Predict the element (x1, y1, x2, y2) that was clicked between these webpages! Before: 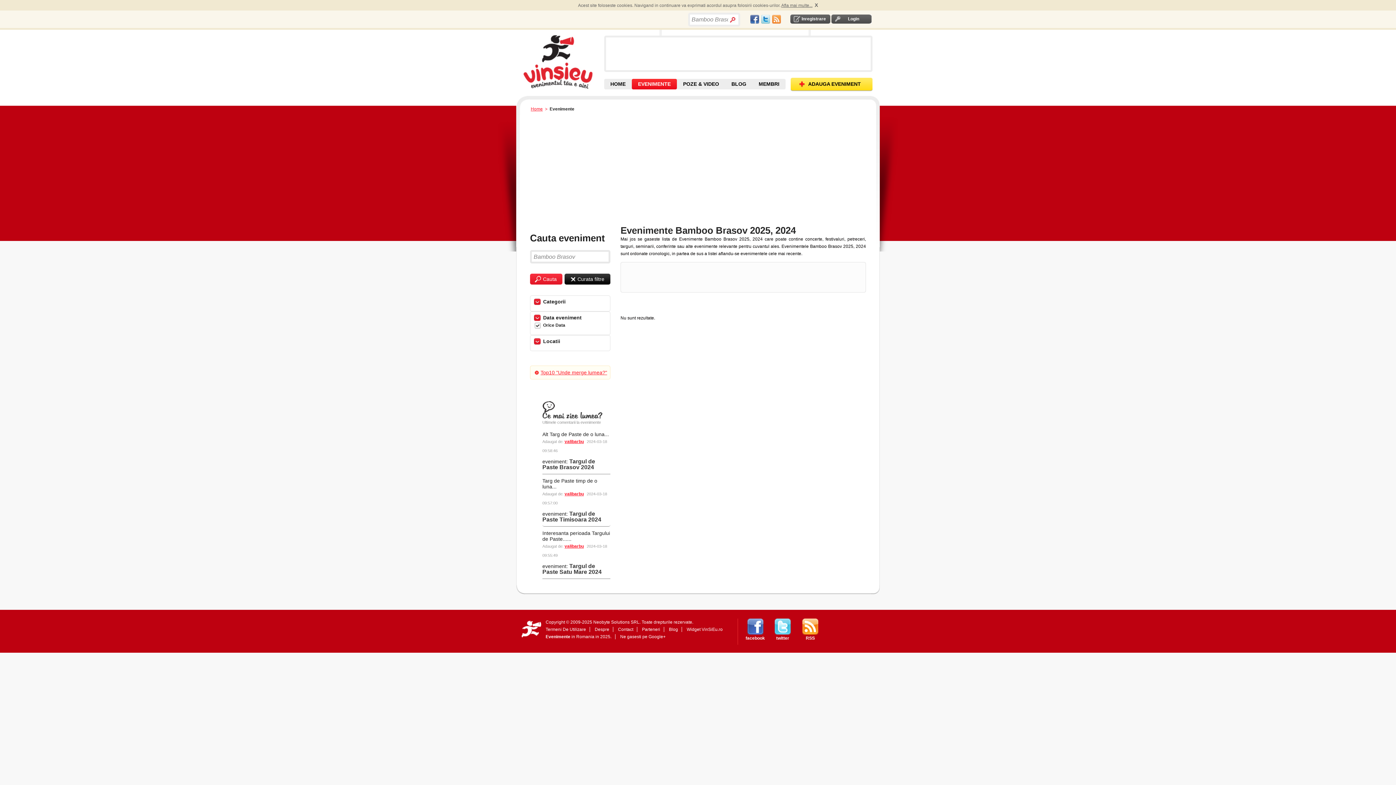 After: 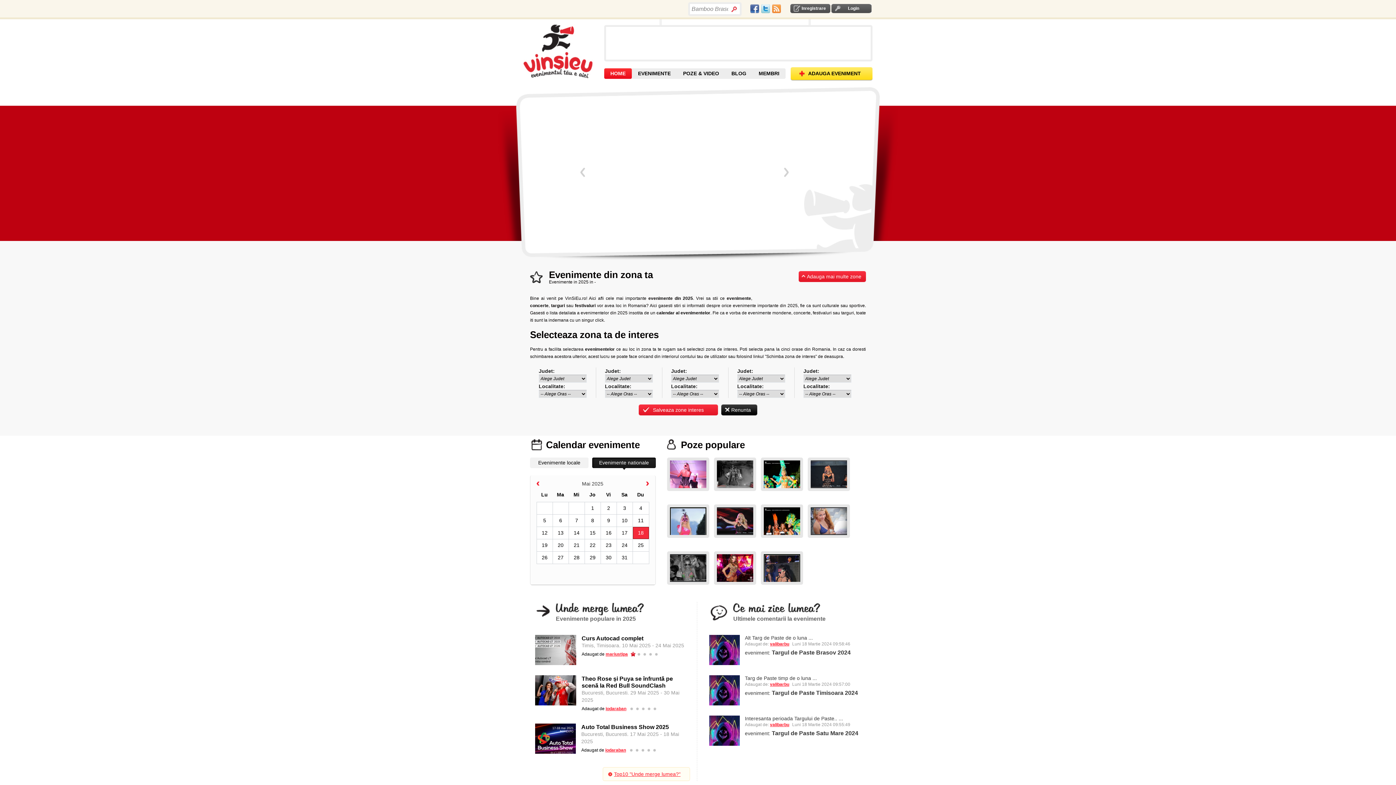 Action: bbox: (521, 621, 541, 637)